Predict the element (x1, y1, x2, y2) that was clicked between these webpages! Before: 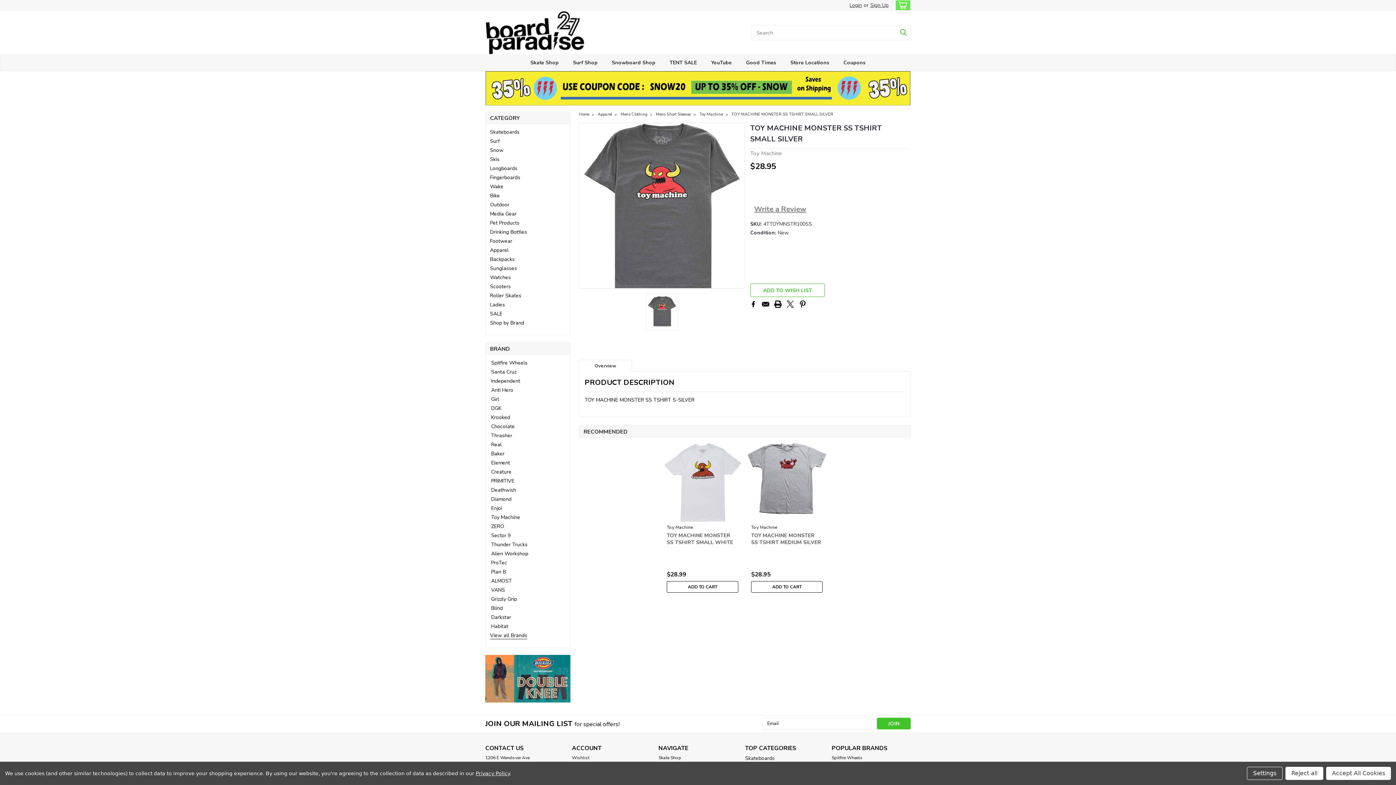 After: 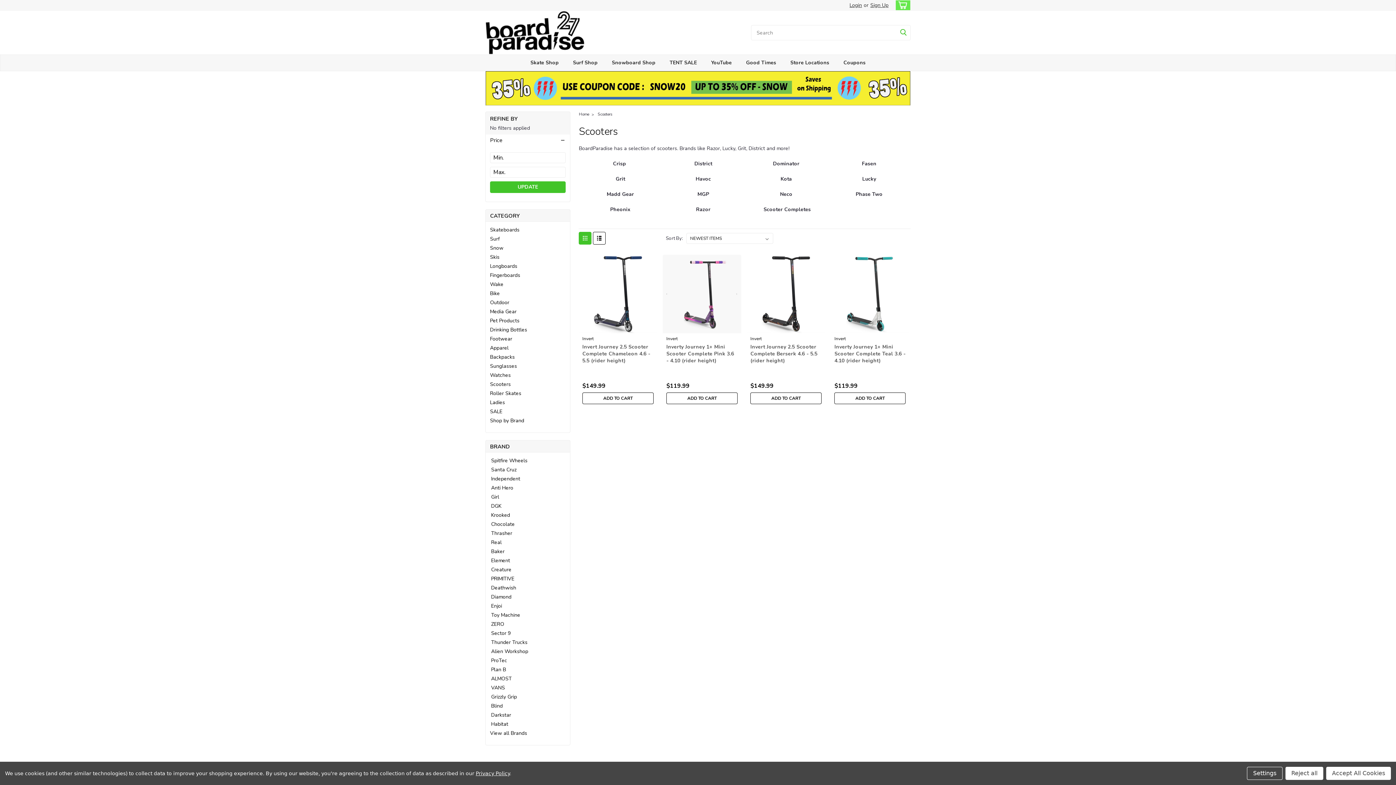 Action: bbox: (485, 282, 557, 291) label: Scooters